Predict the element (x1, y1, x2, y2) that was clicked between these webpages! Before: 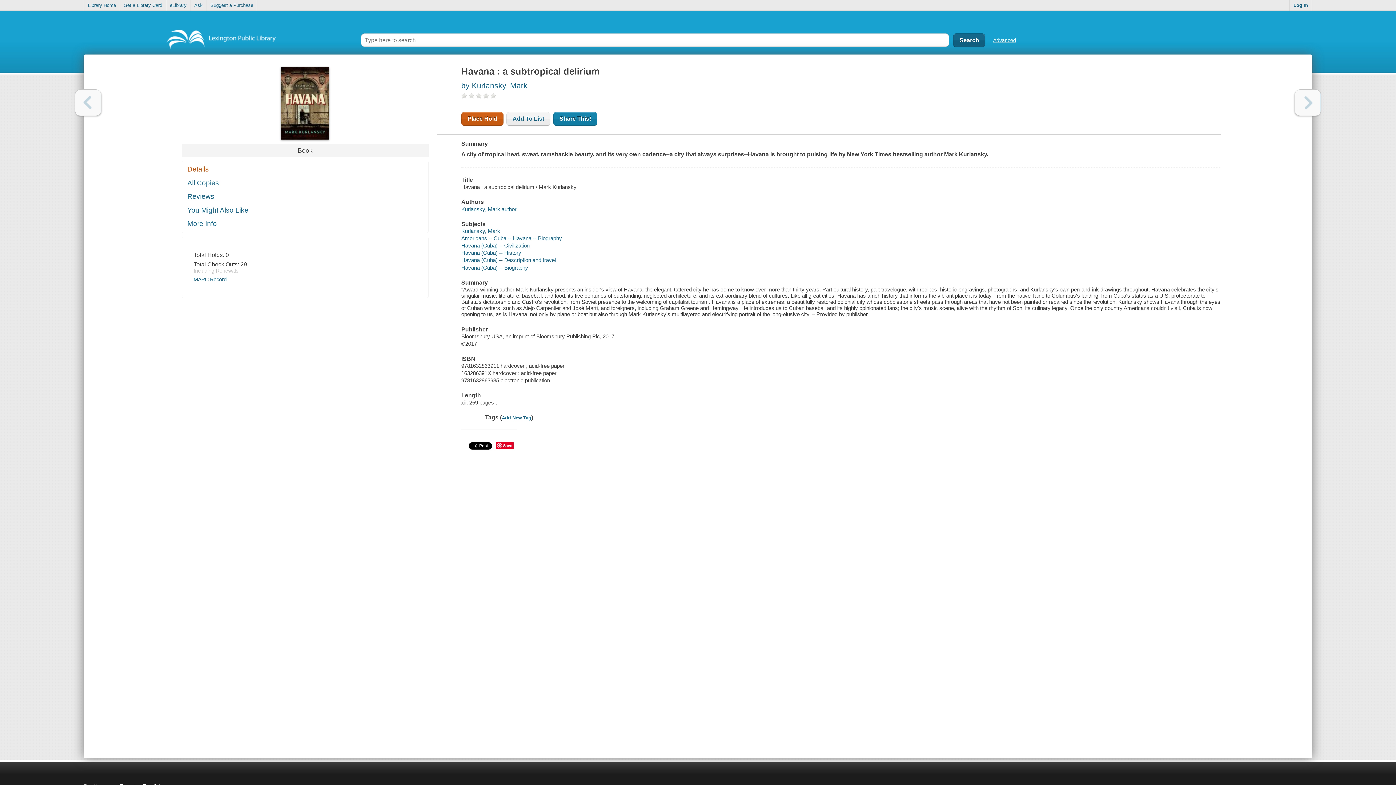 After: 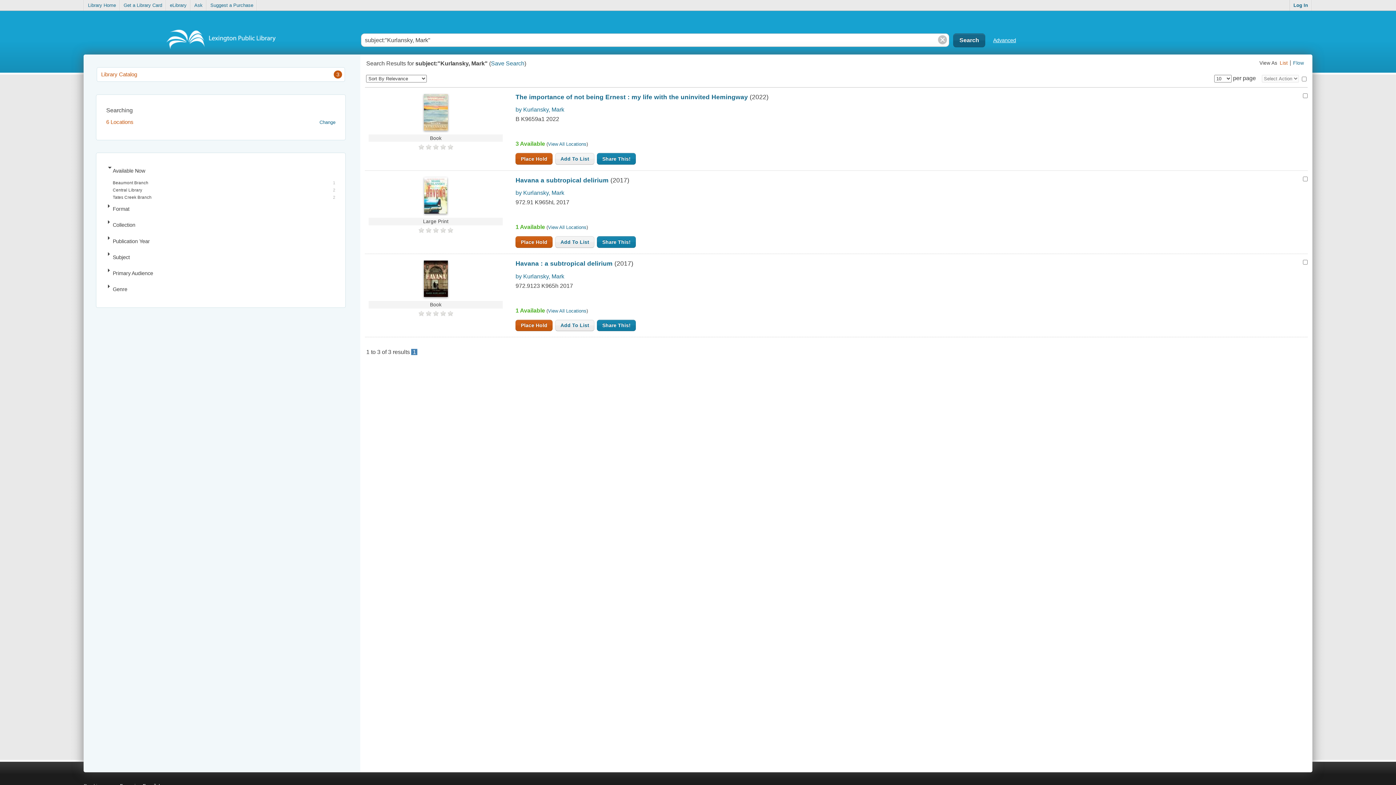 Action: label: Kurlansky, Mark bbox: (461, 192, 500, 198)